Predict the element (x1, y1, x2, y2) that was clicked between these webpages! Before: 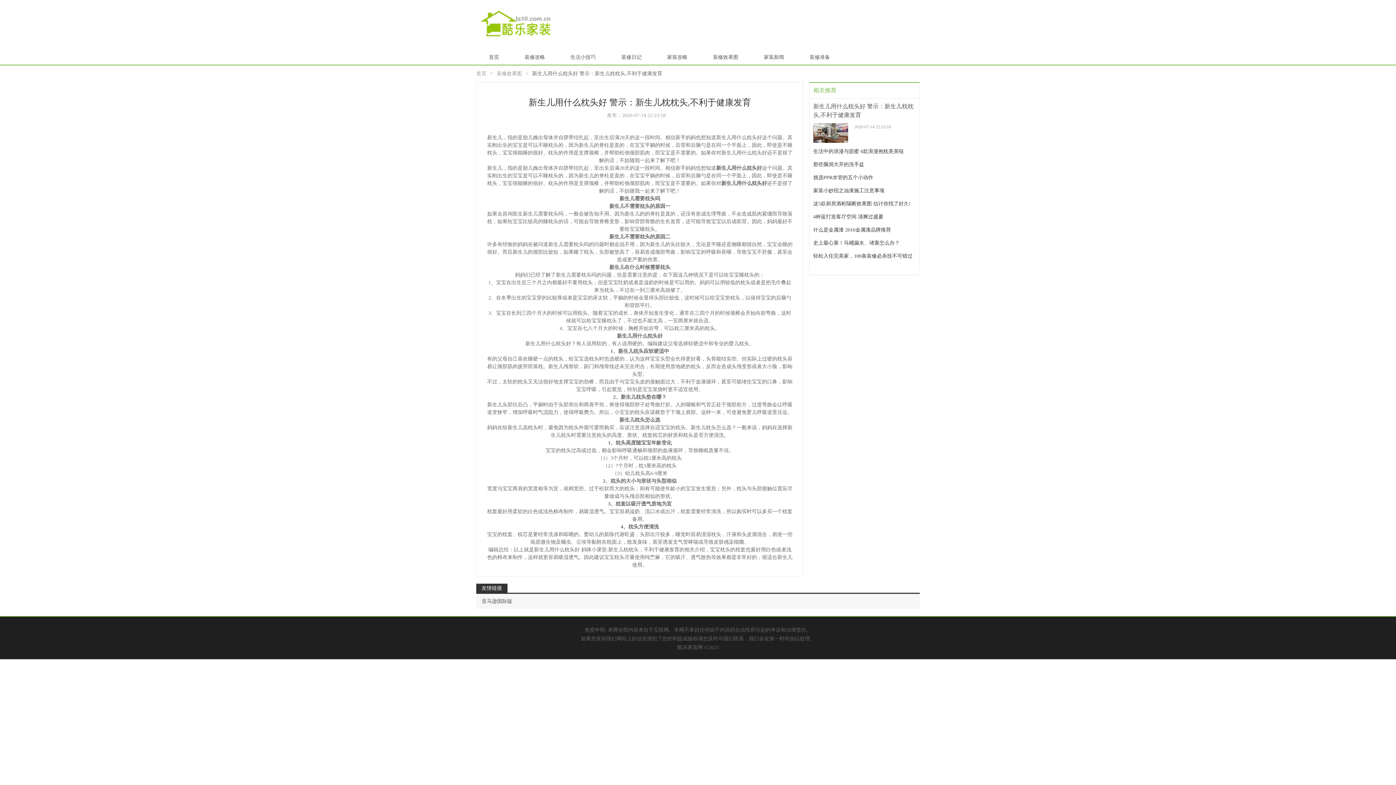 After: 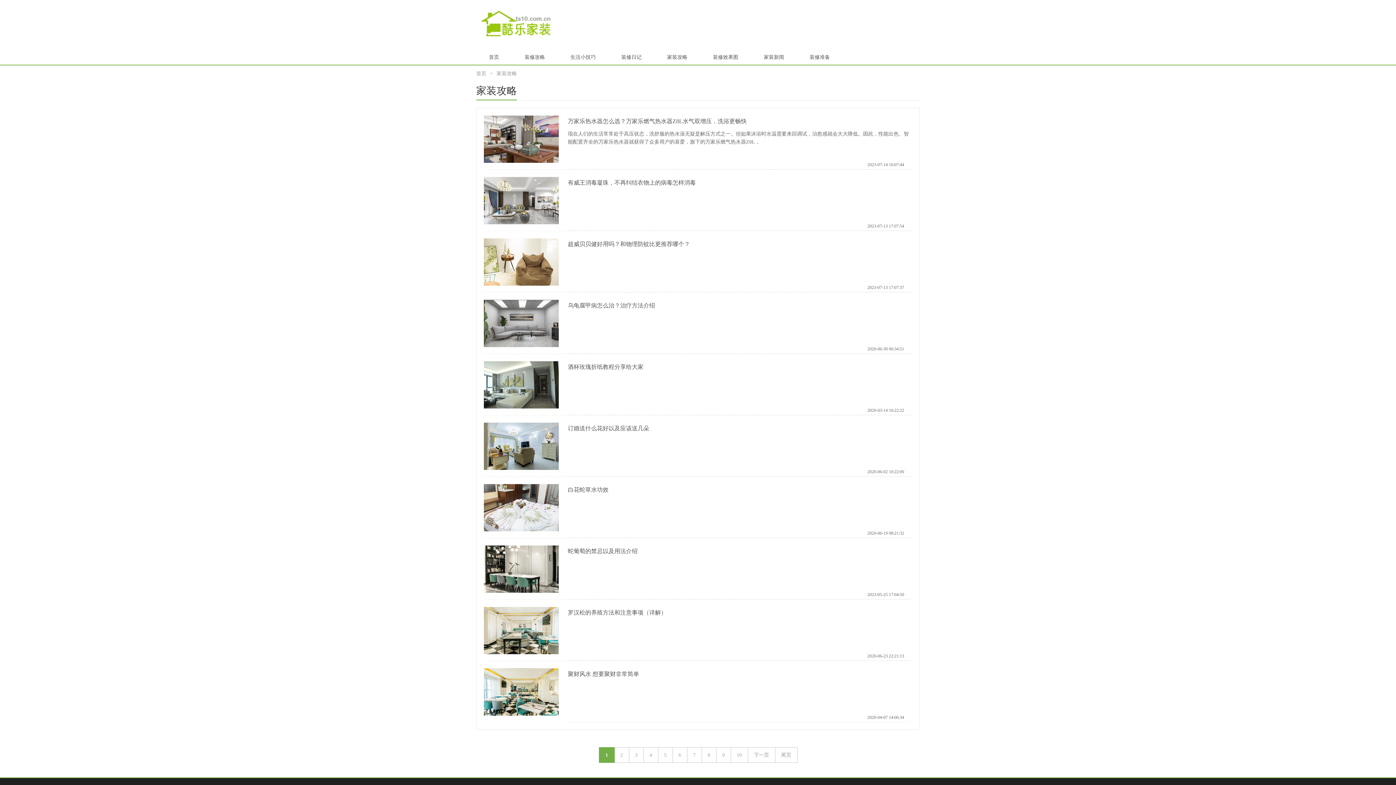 Action: label: 家装攻略 bbox: (654, 50, 700, 64)